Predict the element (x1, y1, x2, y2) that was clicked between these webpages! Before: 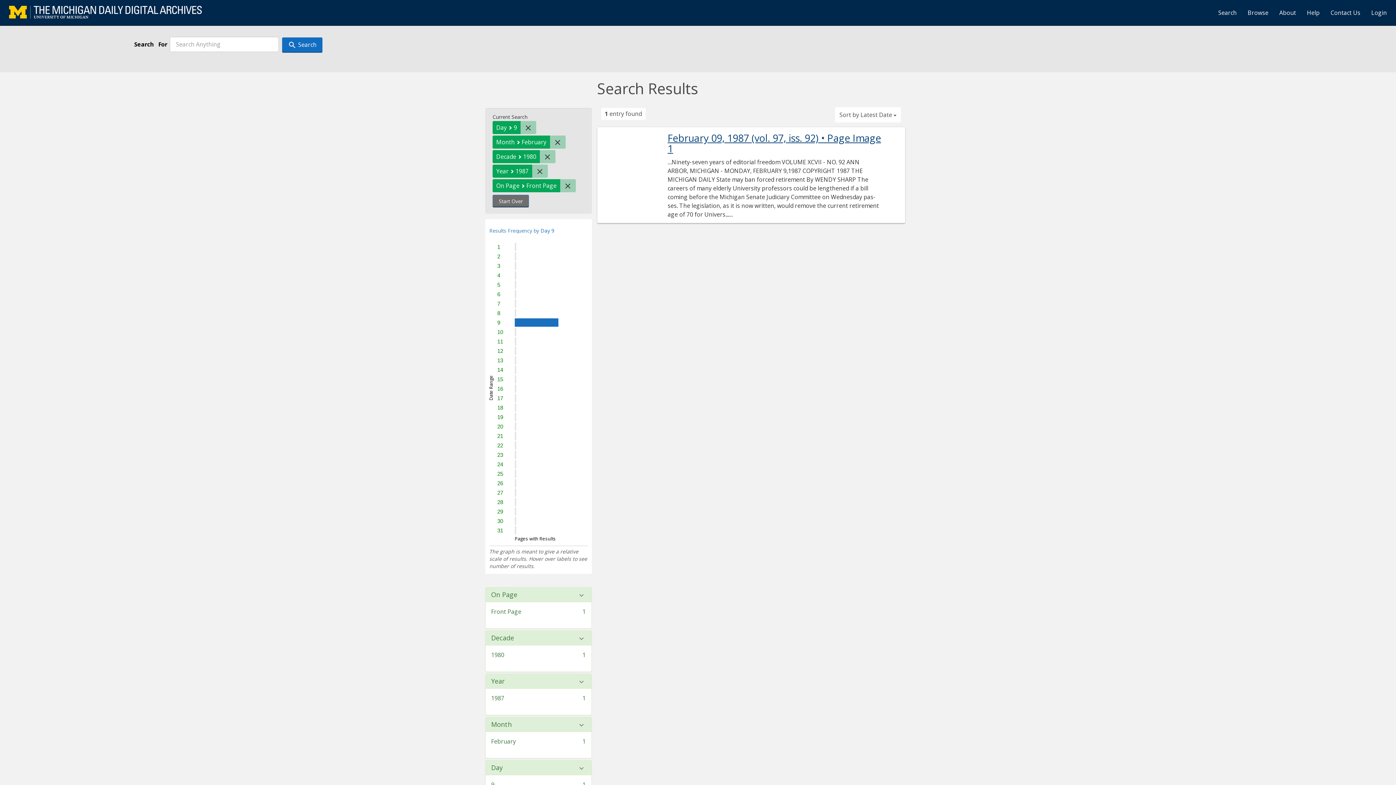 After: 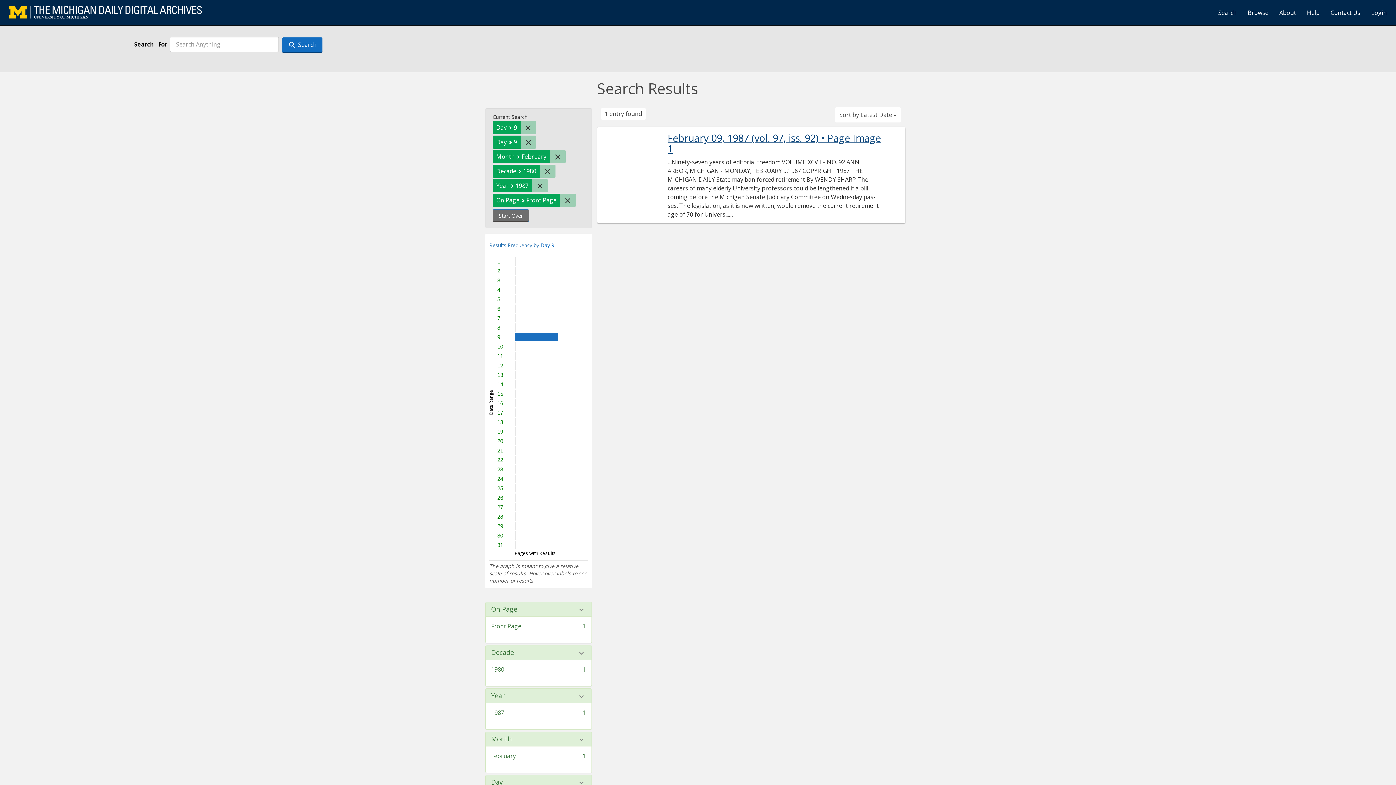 Action: label: 9
has 1 pages matching search. bbox: (515, 318, 557, 326)